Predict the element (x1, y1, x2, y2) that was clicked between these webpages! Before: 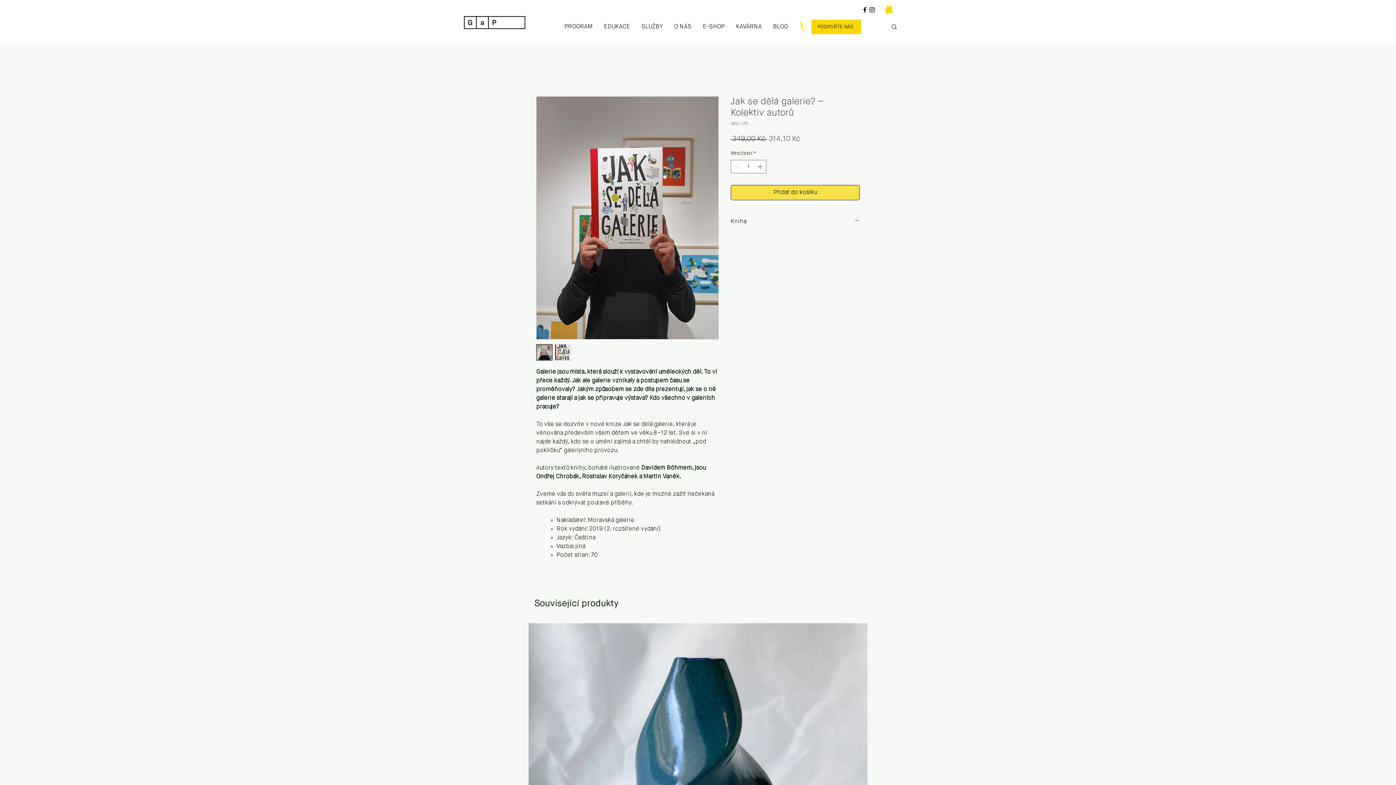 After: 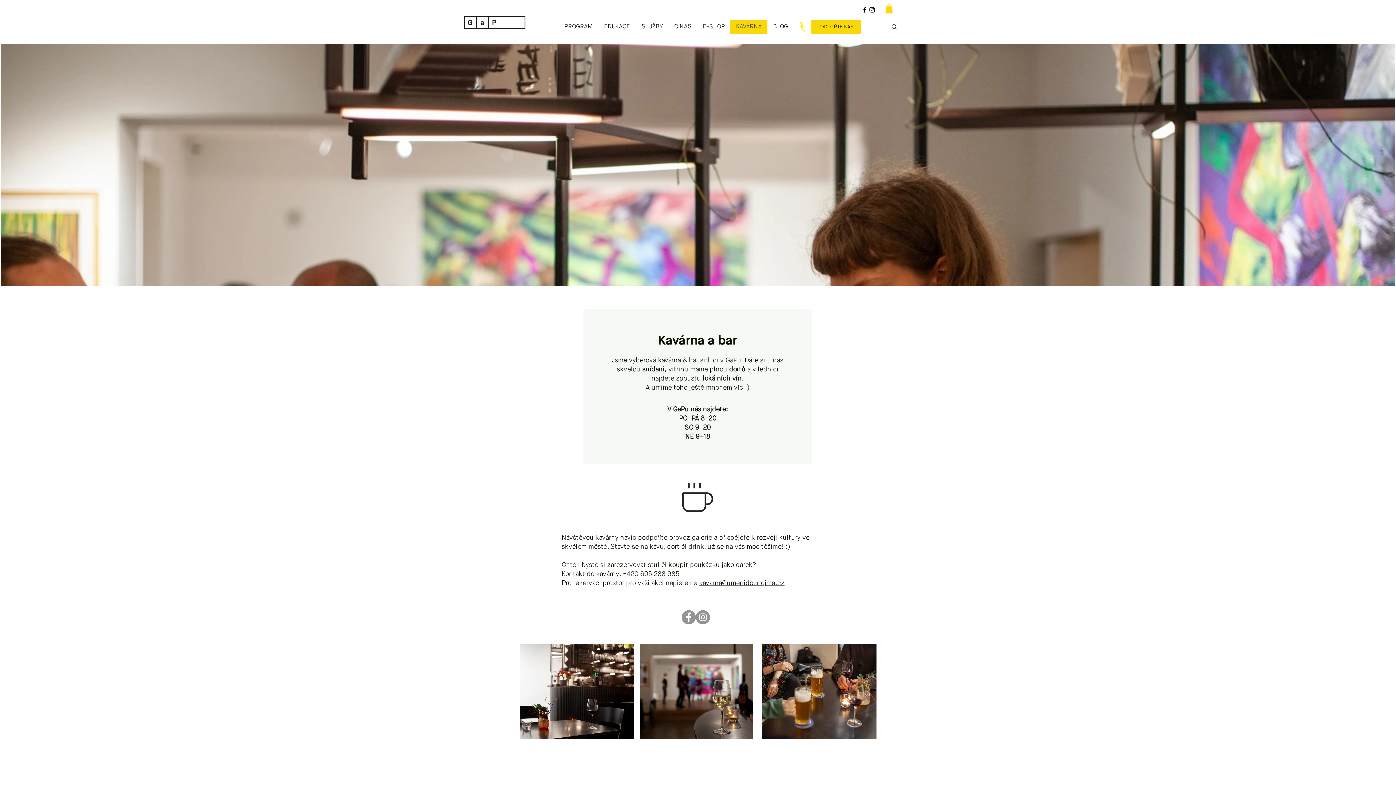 Action: bbox: (730, 19, 767, 34) label: KAVÁRNA